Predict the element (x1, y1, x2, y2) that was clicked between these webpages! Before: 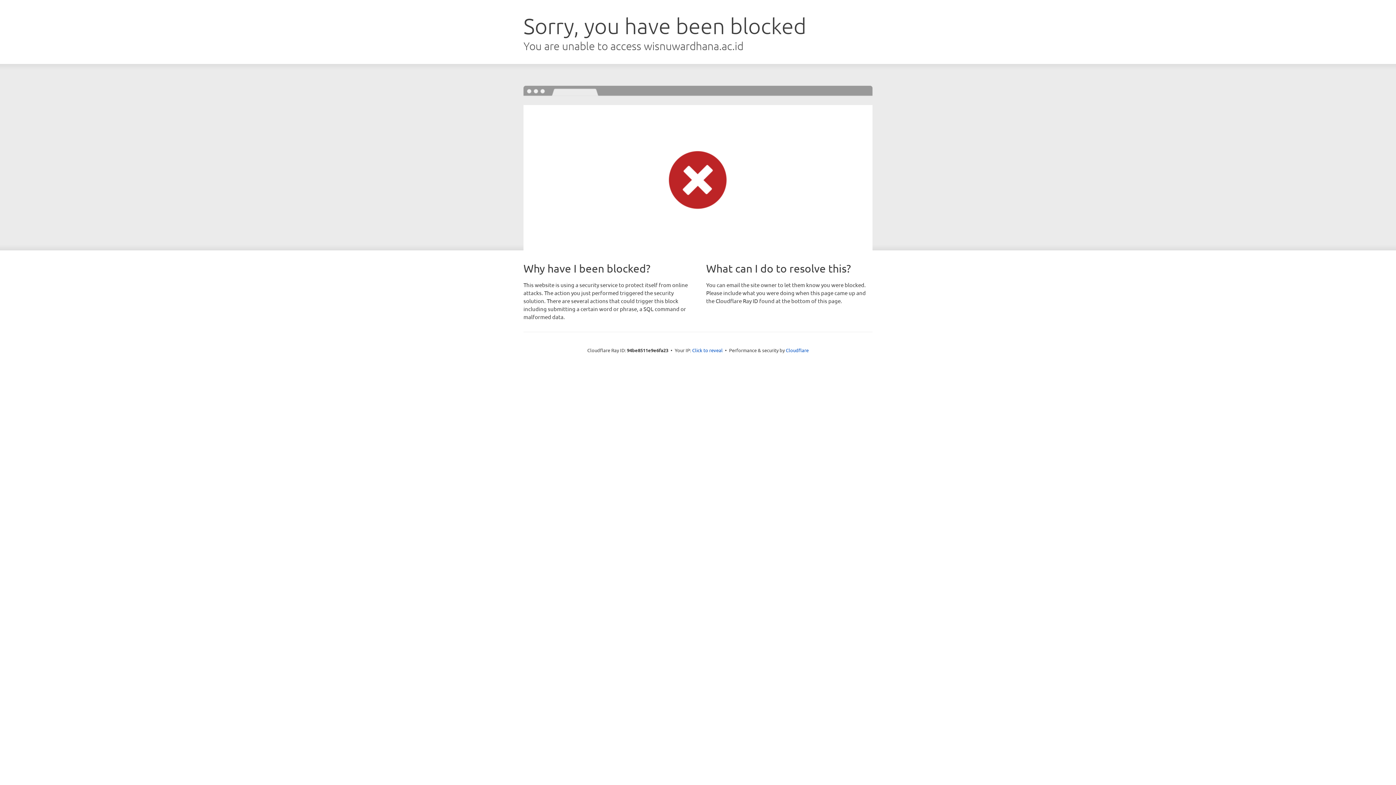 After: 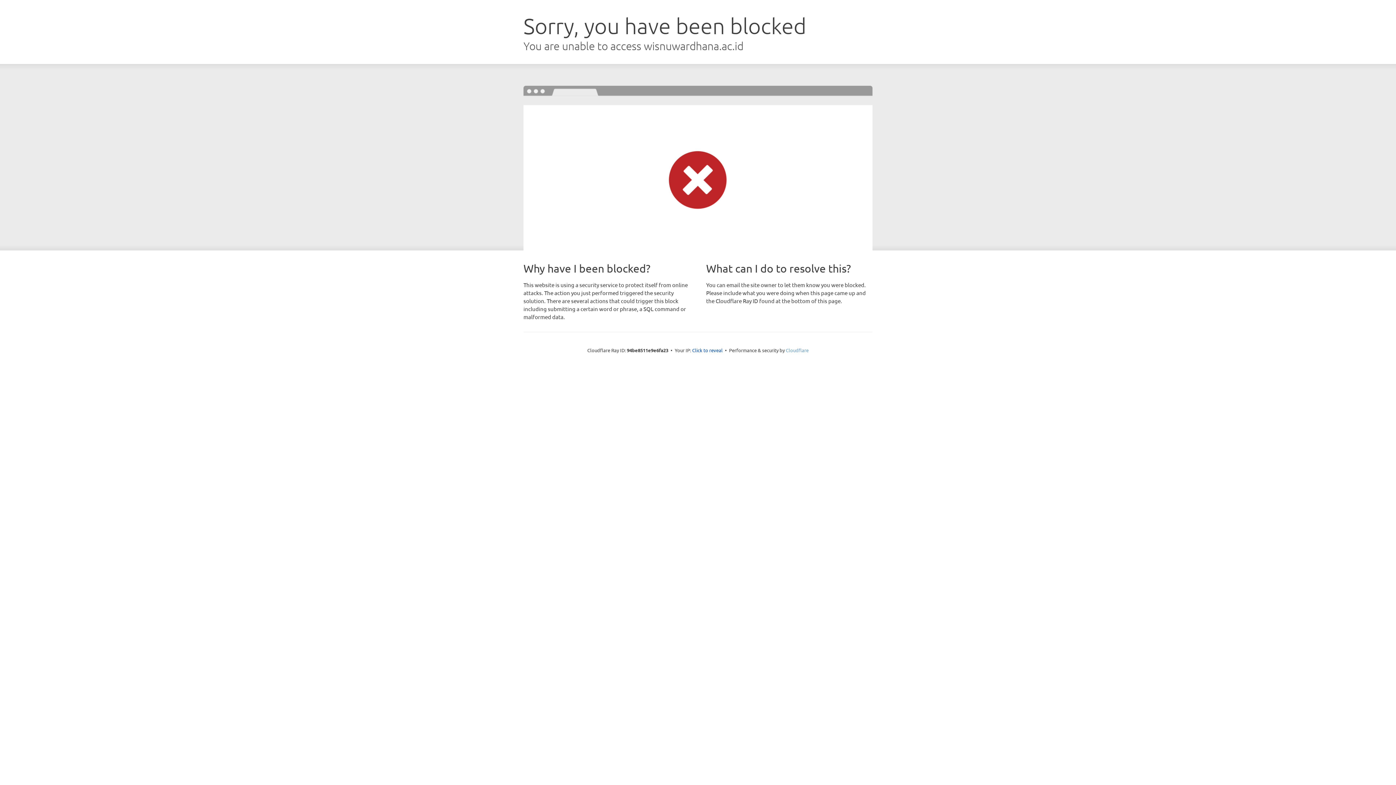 Action: bbox: (786, 347, 808, 353) label: Cloudflare